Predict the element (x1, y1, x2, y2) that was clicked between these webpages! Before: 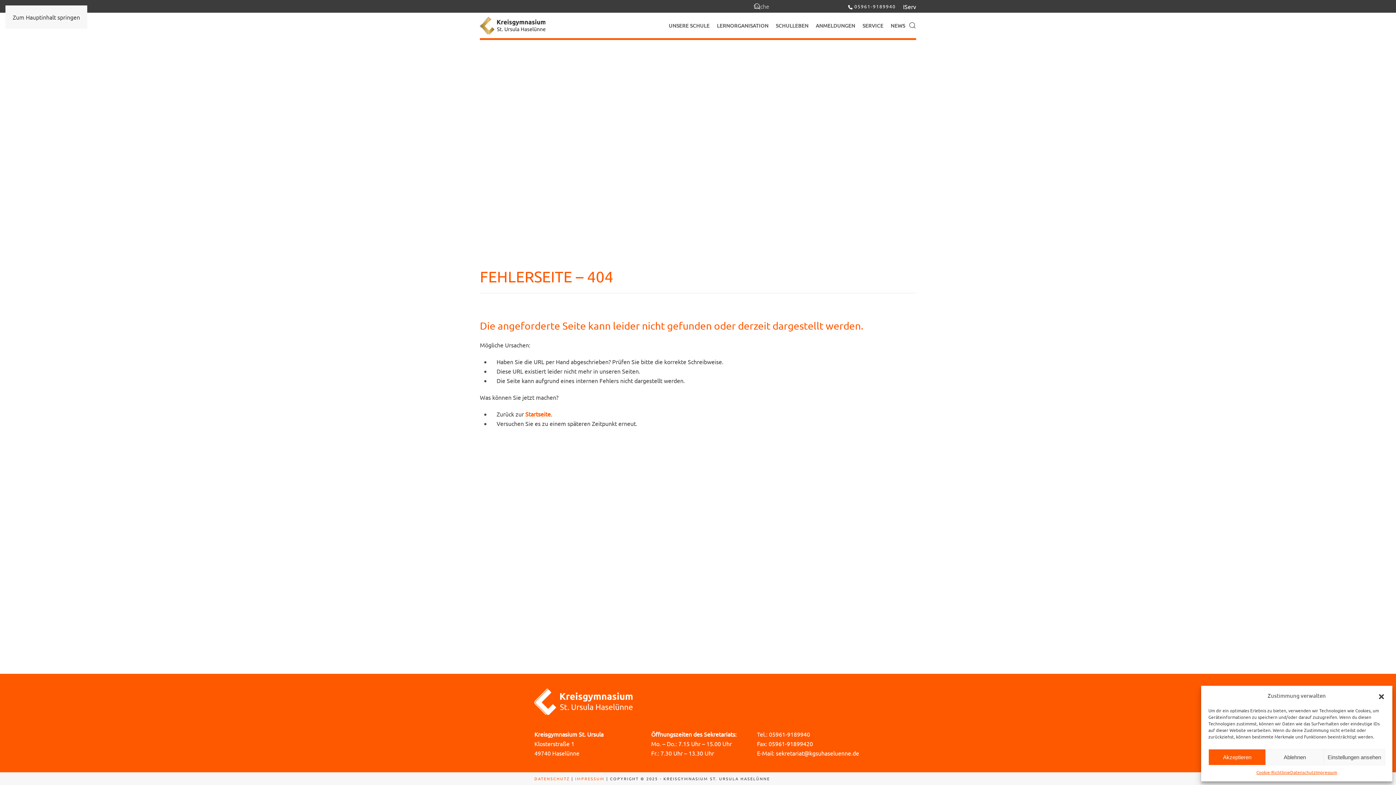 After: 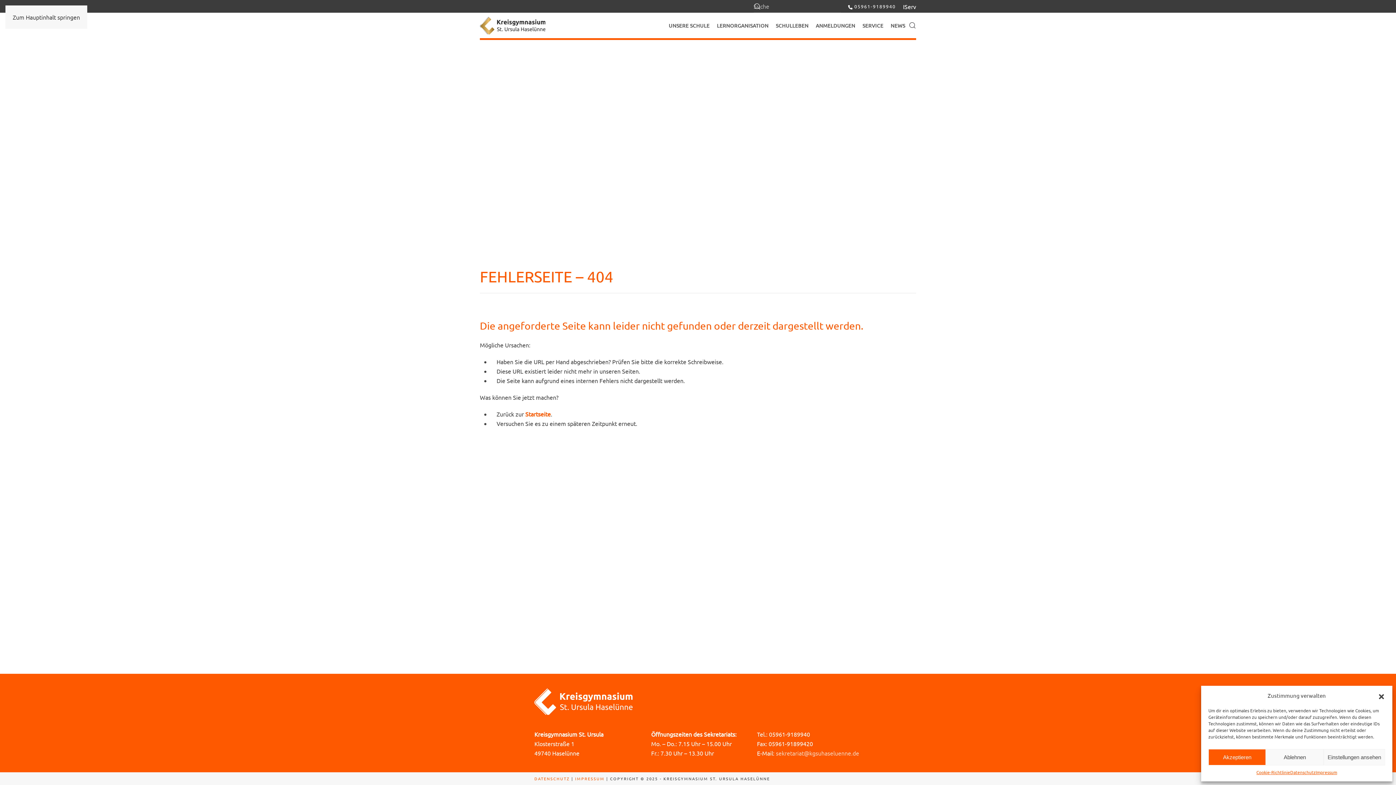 Action: label: sekretariat@kgsuhaseluenne.de bbox: (776, 749, 859, 757)